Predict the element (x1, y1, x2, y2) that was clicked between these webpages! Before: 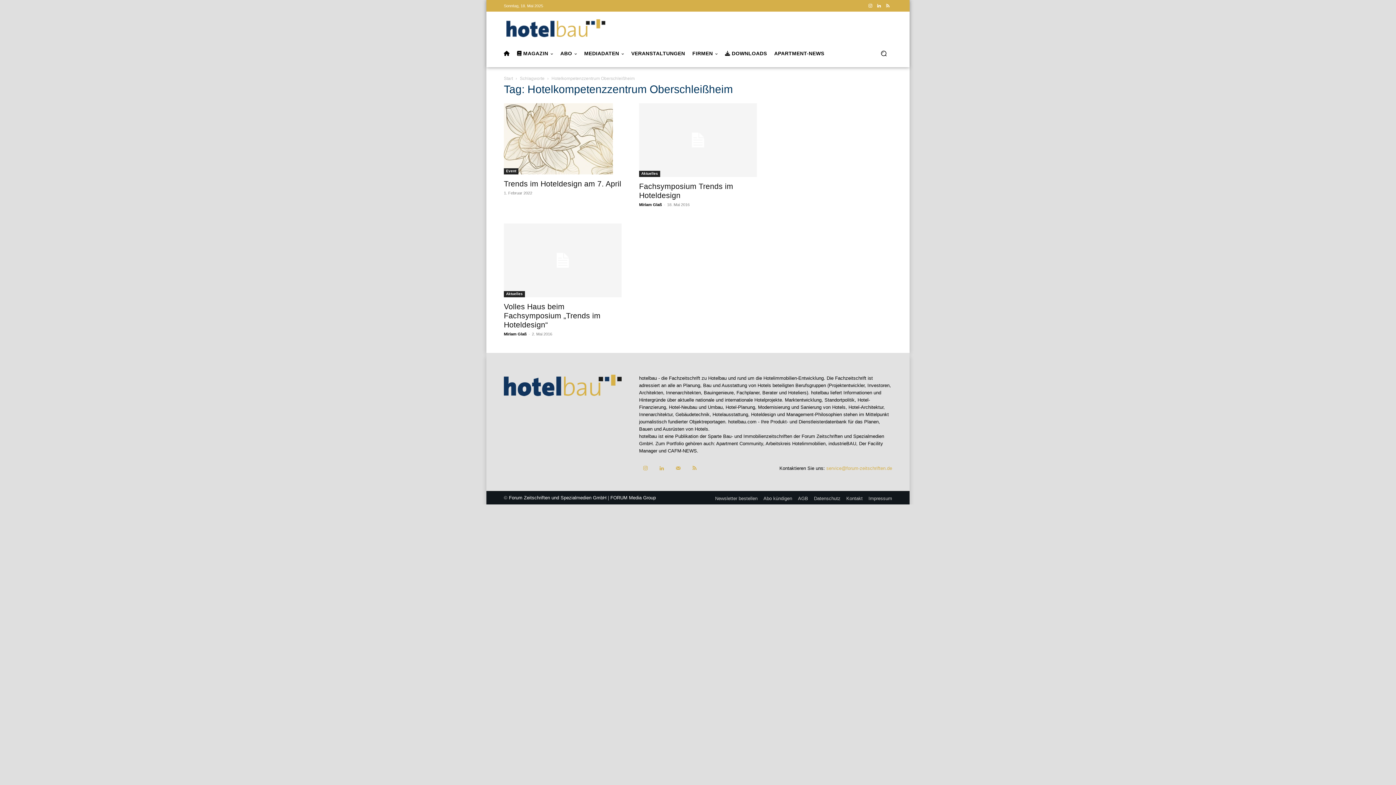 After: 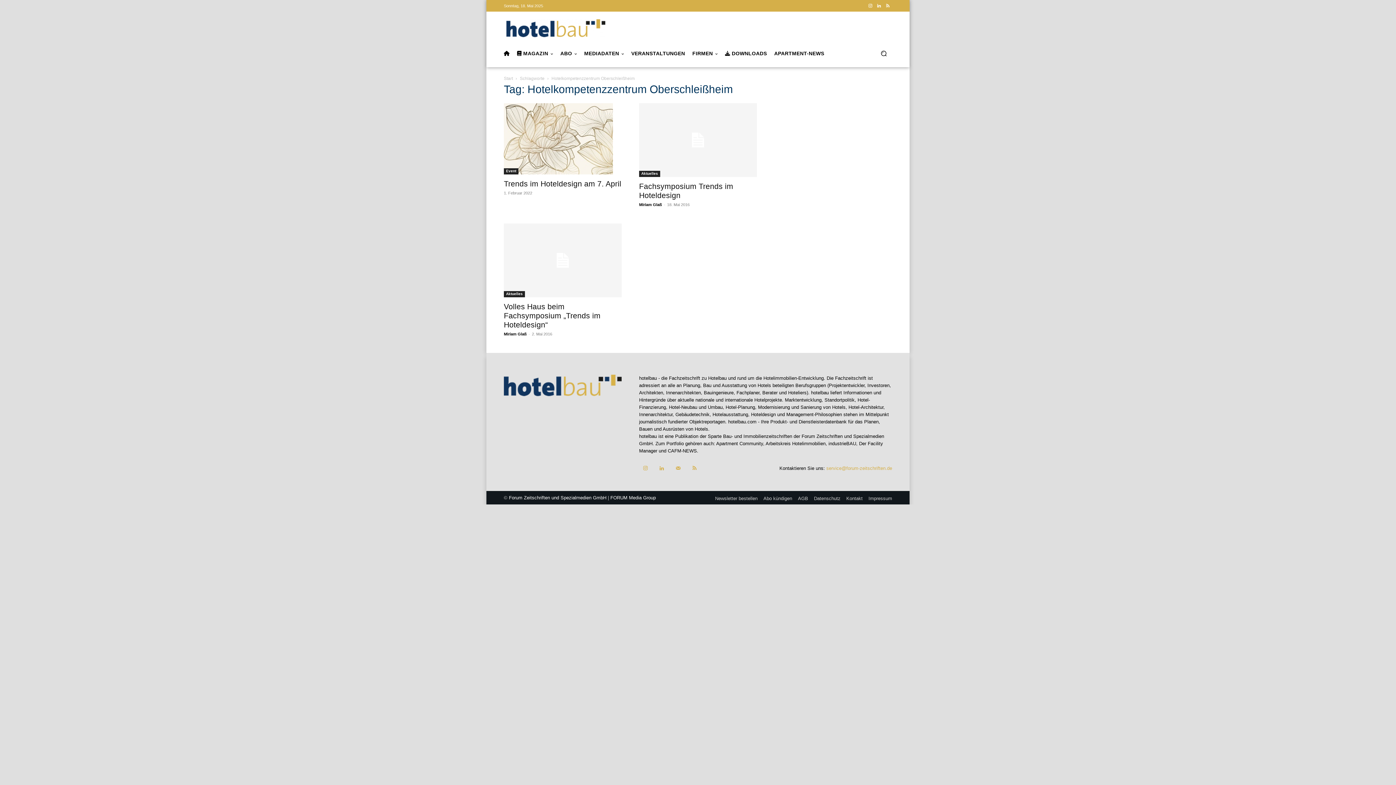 Action: bbox: (610, 495, 656, 500) label: FORUM Media Group